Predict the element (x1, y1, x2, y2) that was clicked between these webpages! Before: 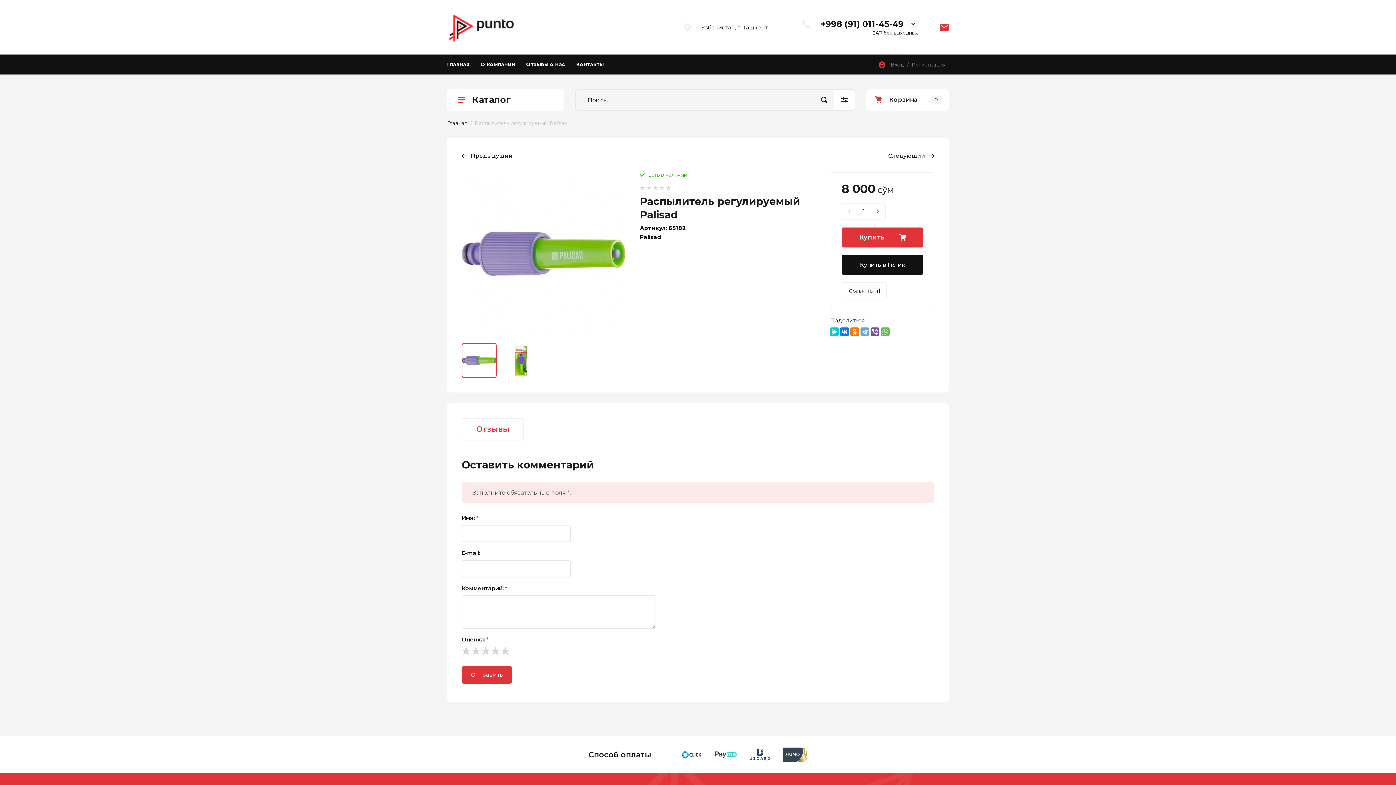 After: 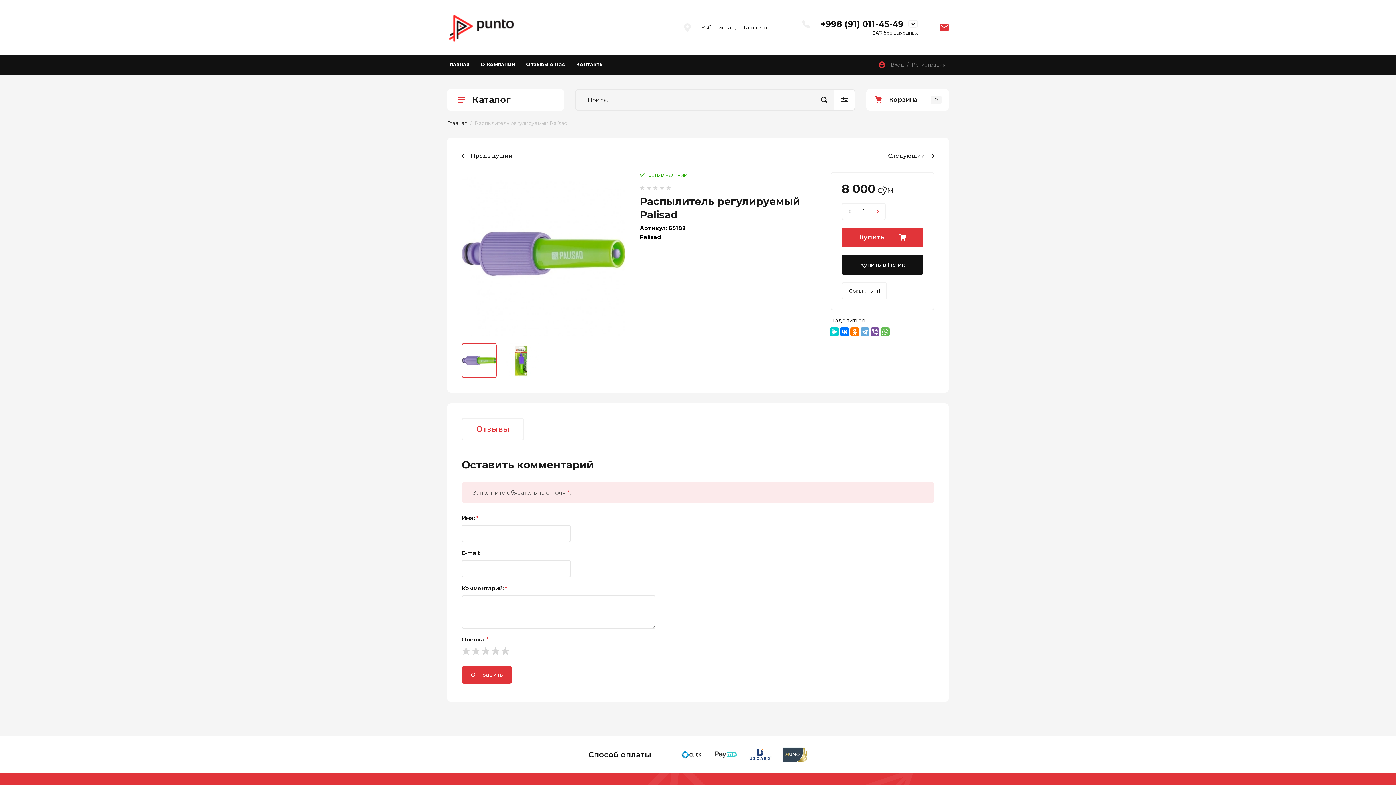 Action: bbox: (888, 152, 934, 159) label: Следующий